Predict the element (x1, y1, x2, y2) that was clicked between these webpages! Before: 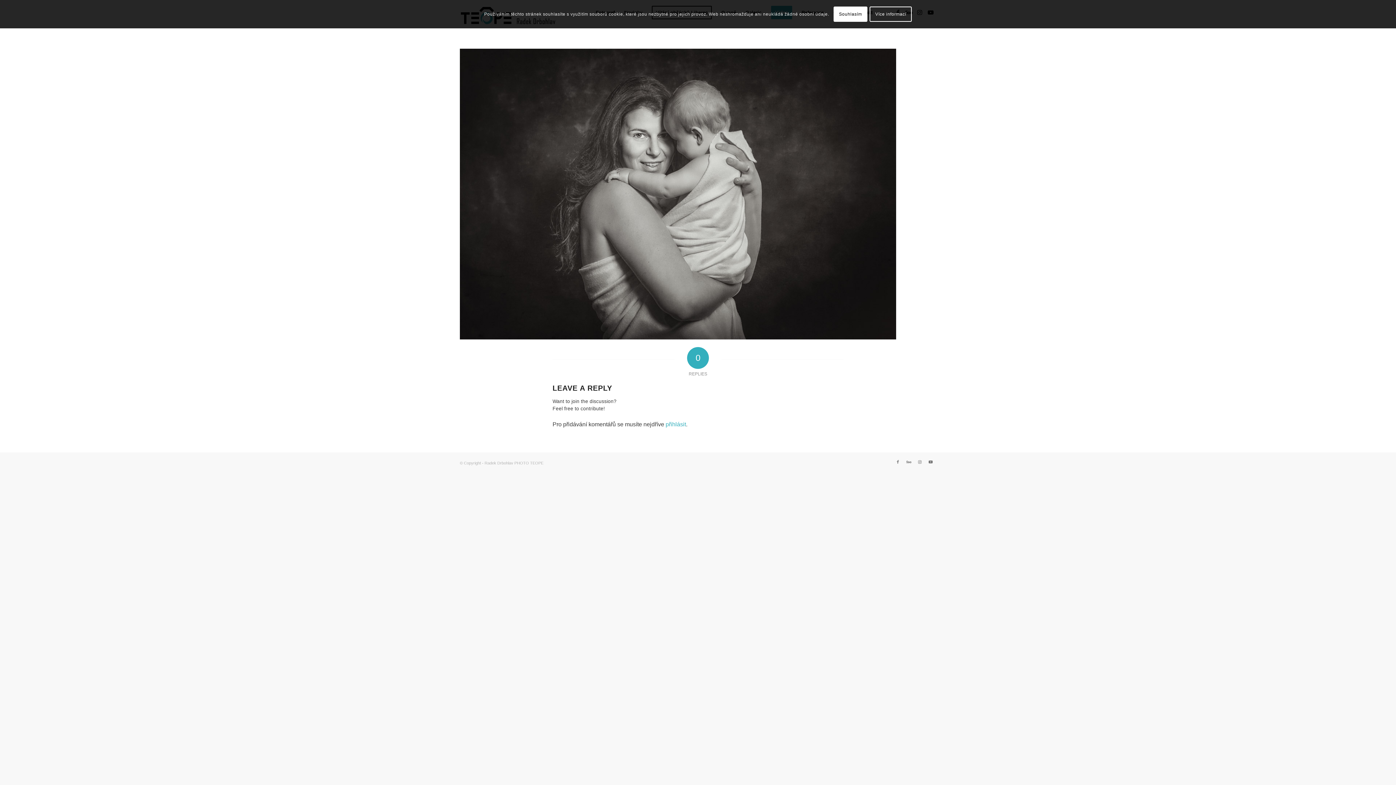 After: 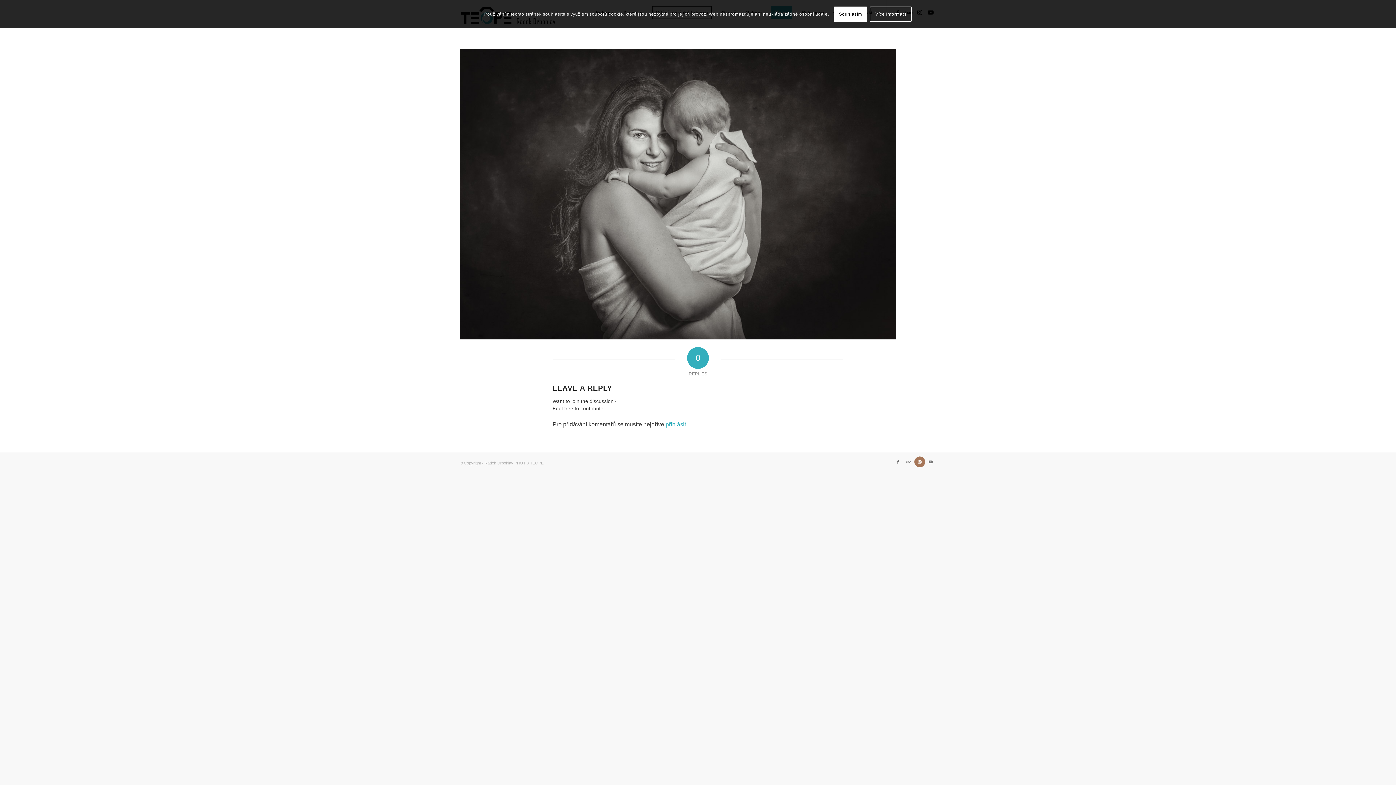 Action: bbox: (914, 456, 925, 467) label: Link to Instagram